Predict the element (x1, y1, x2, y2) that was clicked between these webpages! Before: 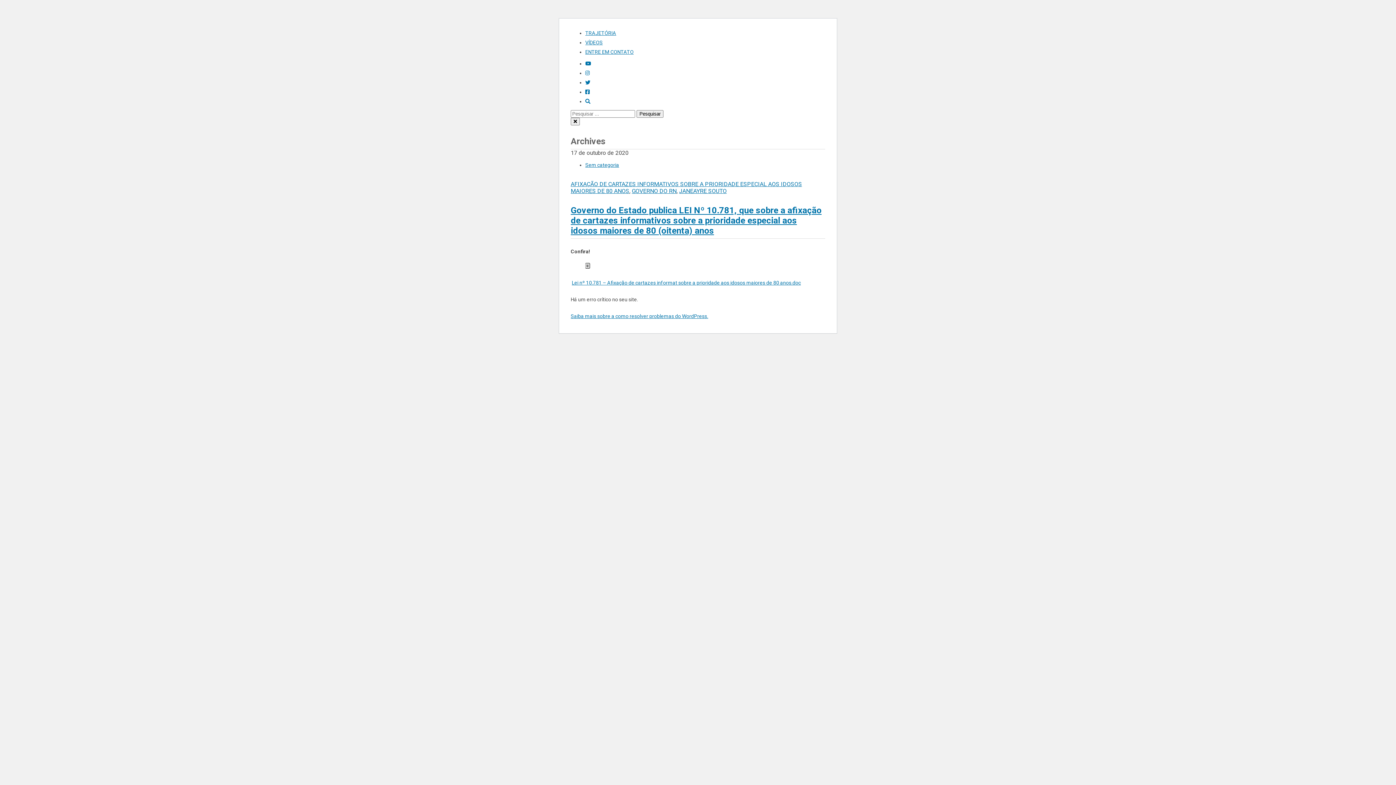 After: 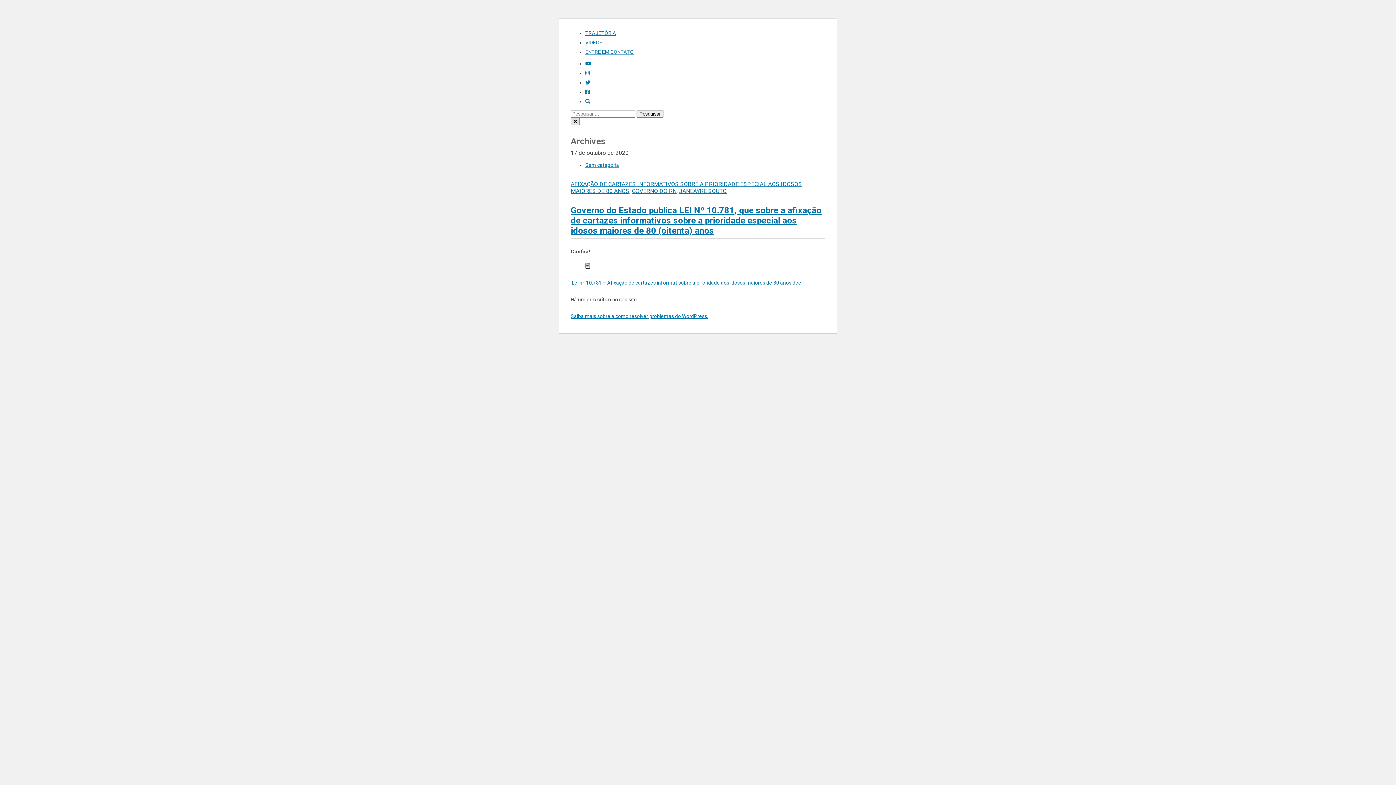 Action: bbox: (570, 117, 580, 125)